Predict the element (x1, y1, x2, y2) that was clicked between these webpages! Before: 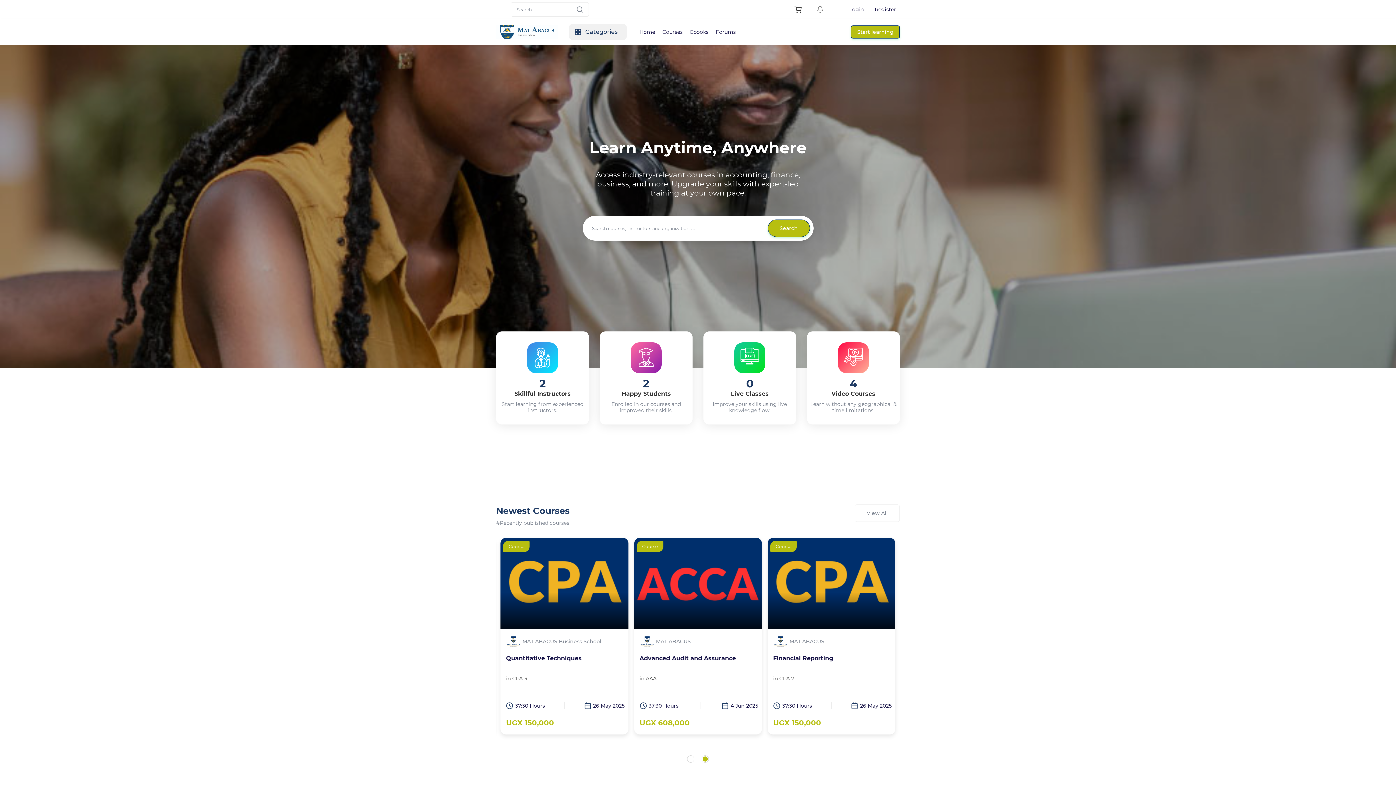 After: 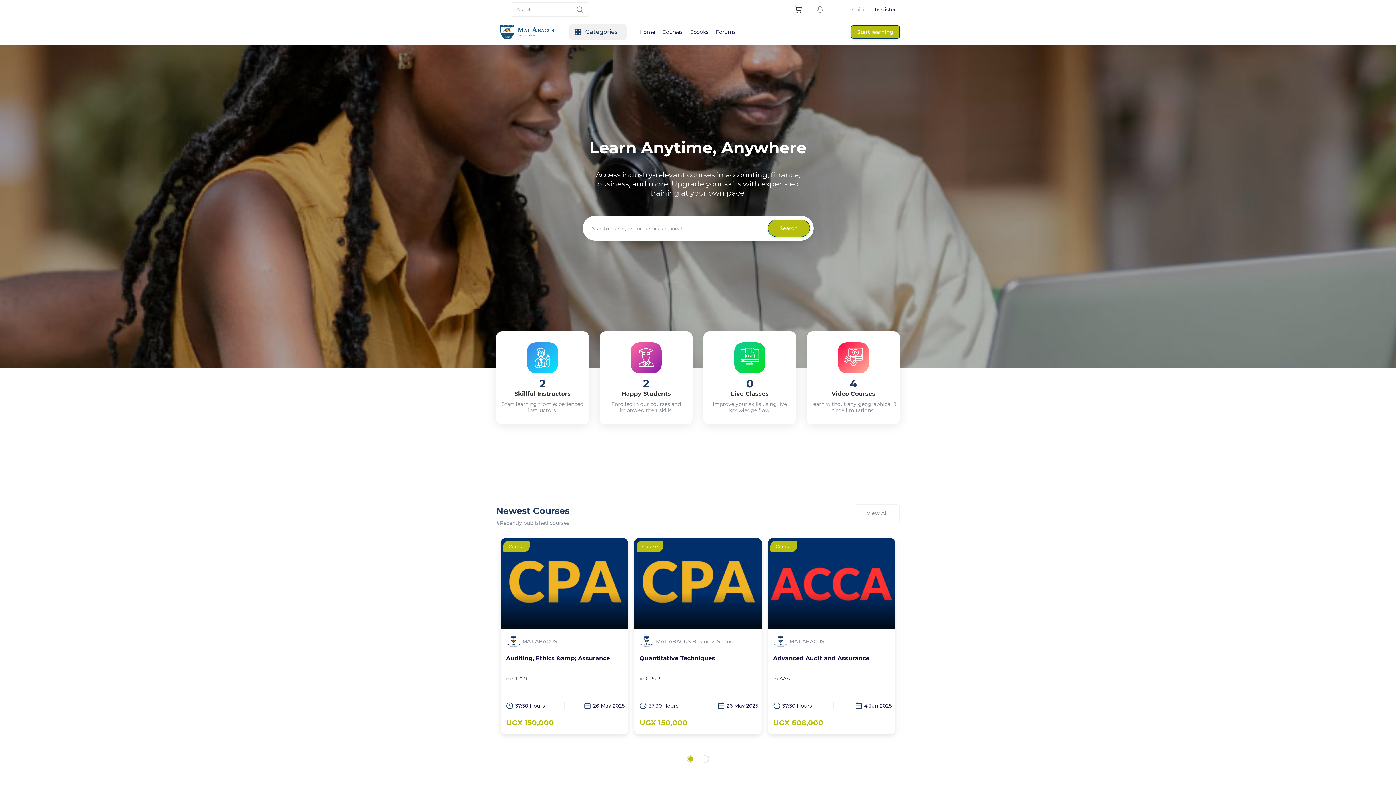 Action: bbox: (687, 755, 694, 763) label: Go to slide 1